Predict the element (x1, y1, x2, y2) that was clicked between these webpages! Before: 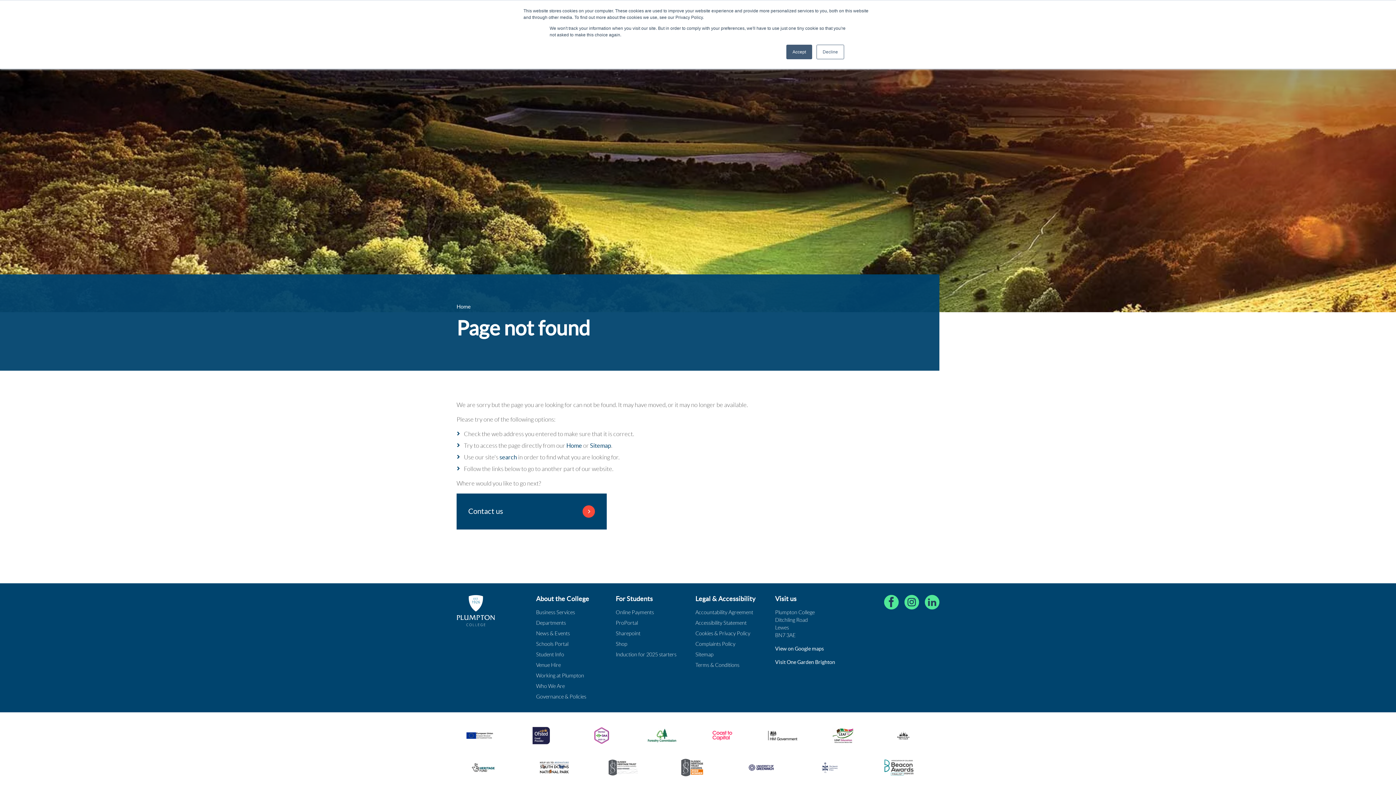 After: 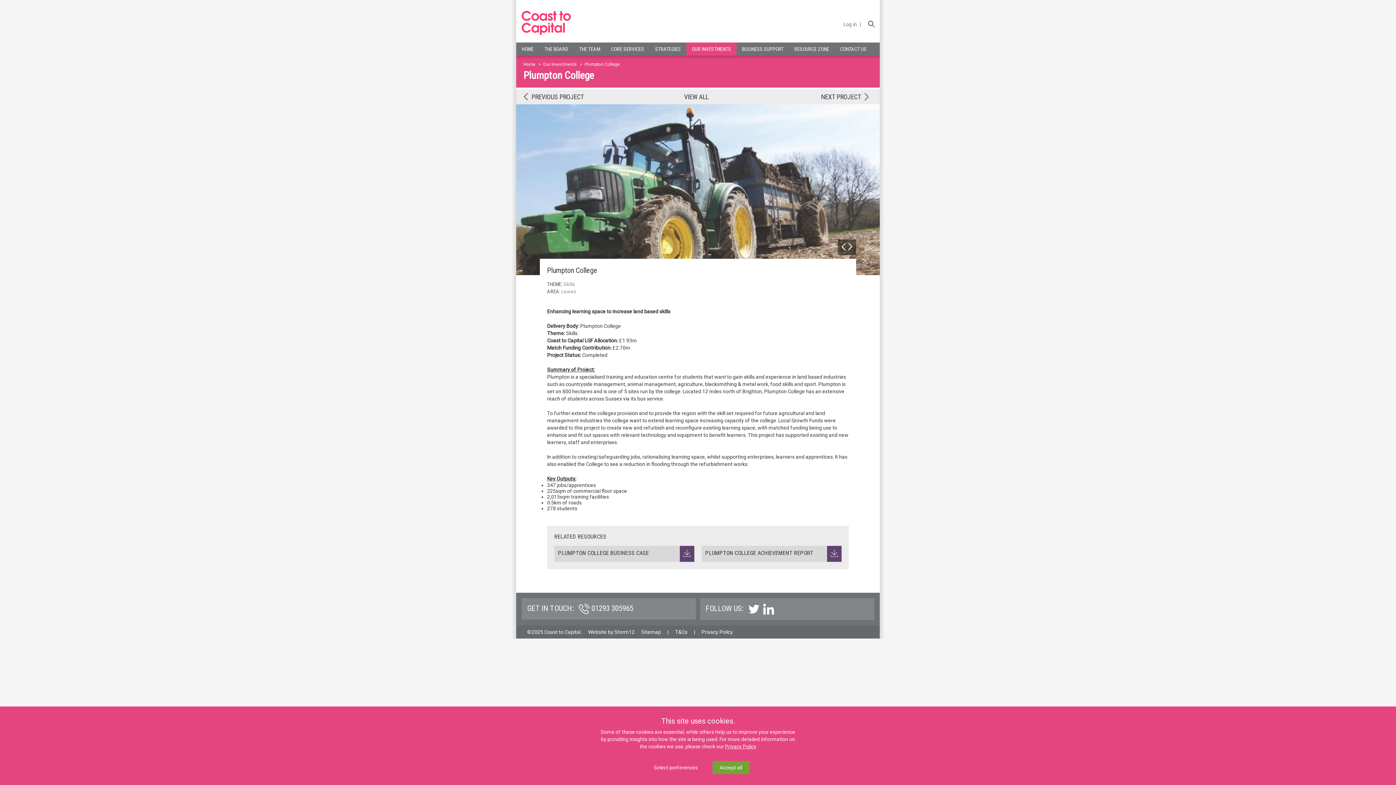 Action: bbox: (708, 727, 736, 744)